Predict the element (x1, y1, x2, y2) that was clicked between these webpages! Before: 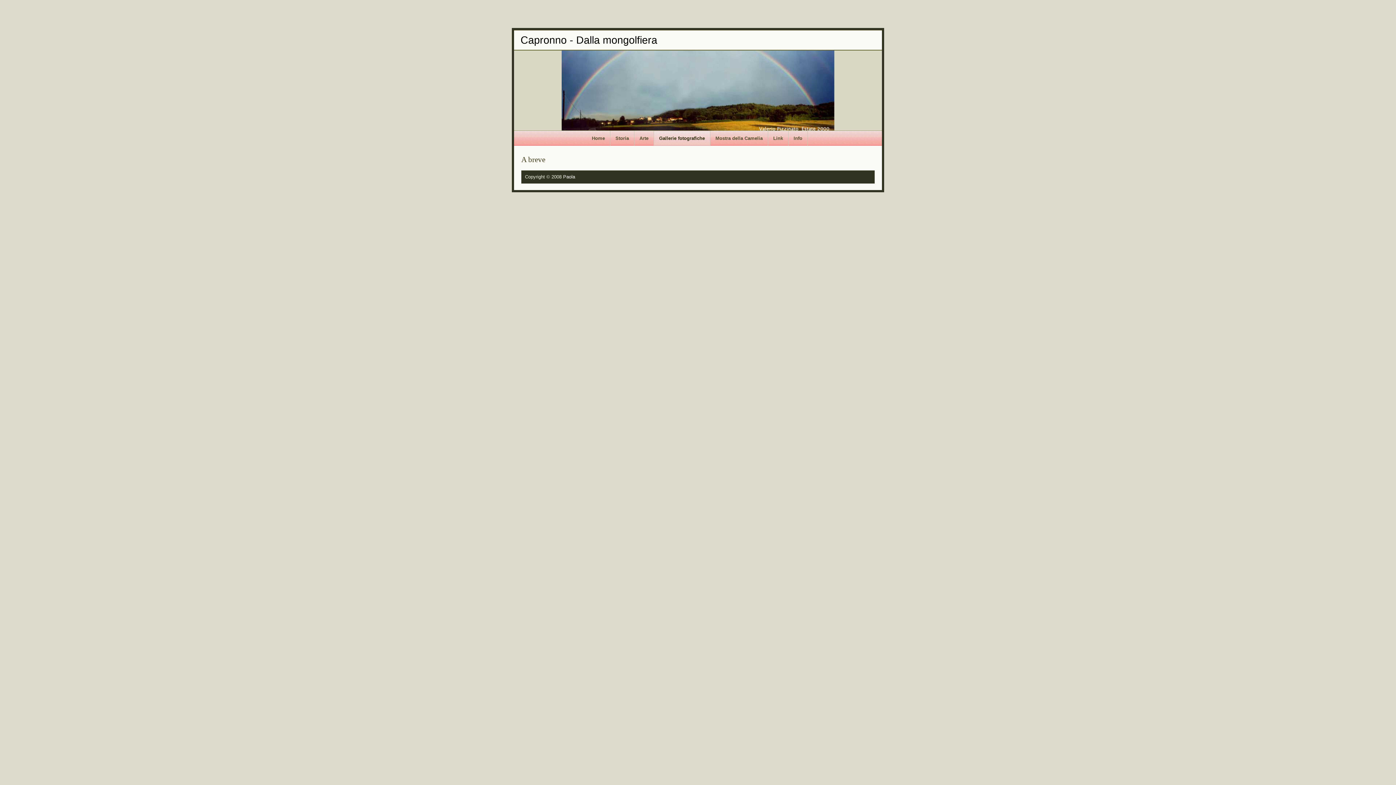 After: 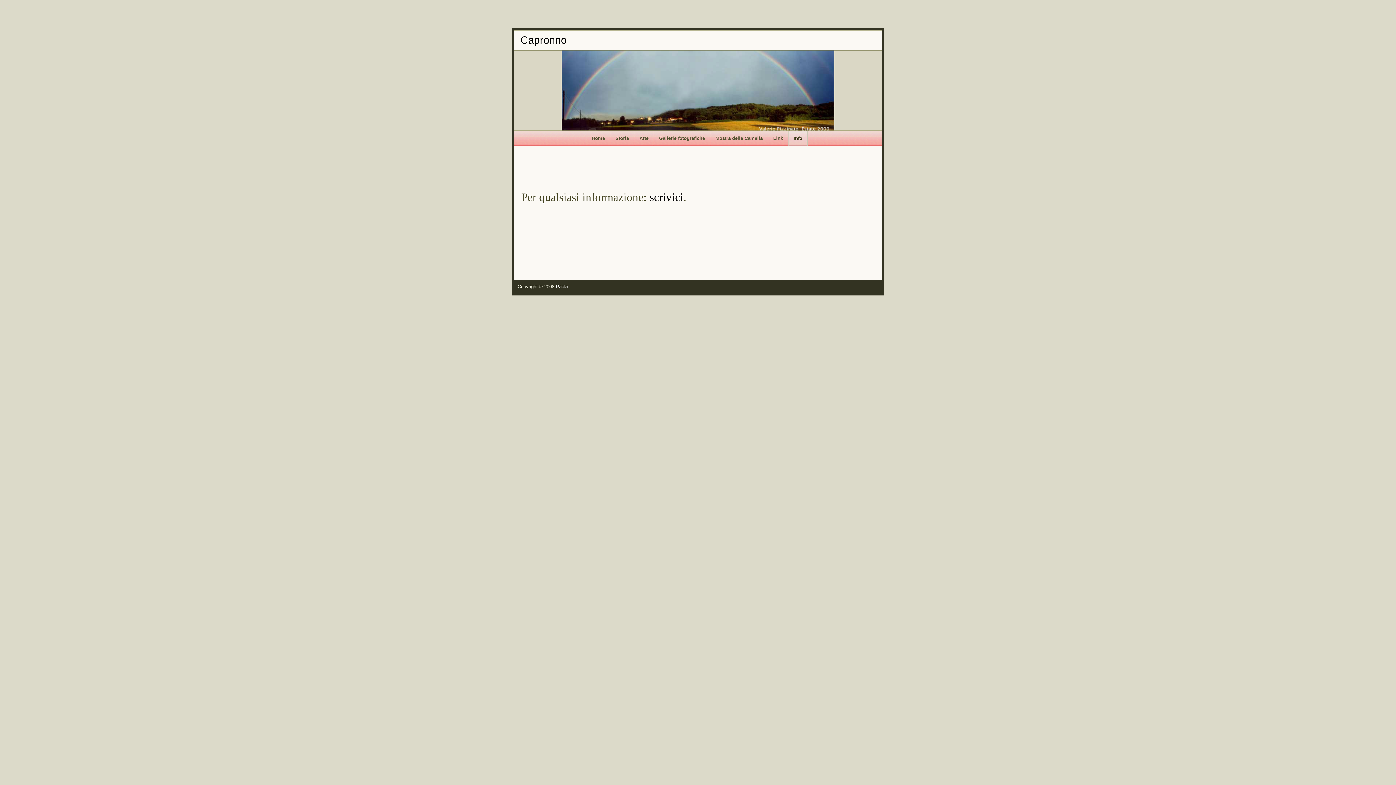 Action: label: Info bbox: (788, 130, 808, 145)